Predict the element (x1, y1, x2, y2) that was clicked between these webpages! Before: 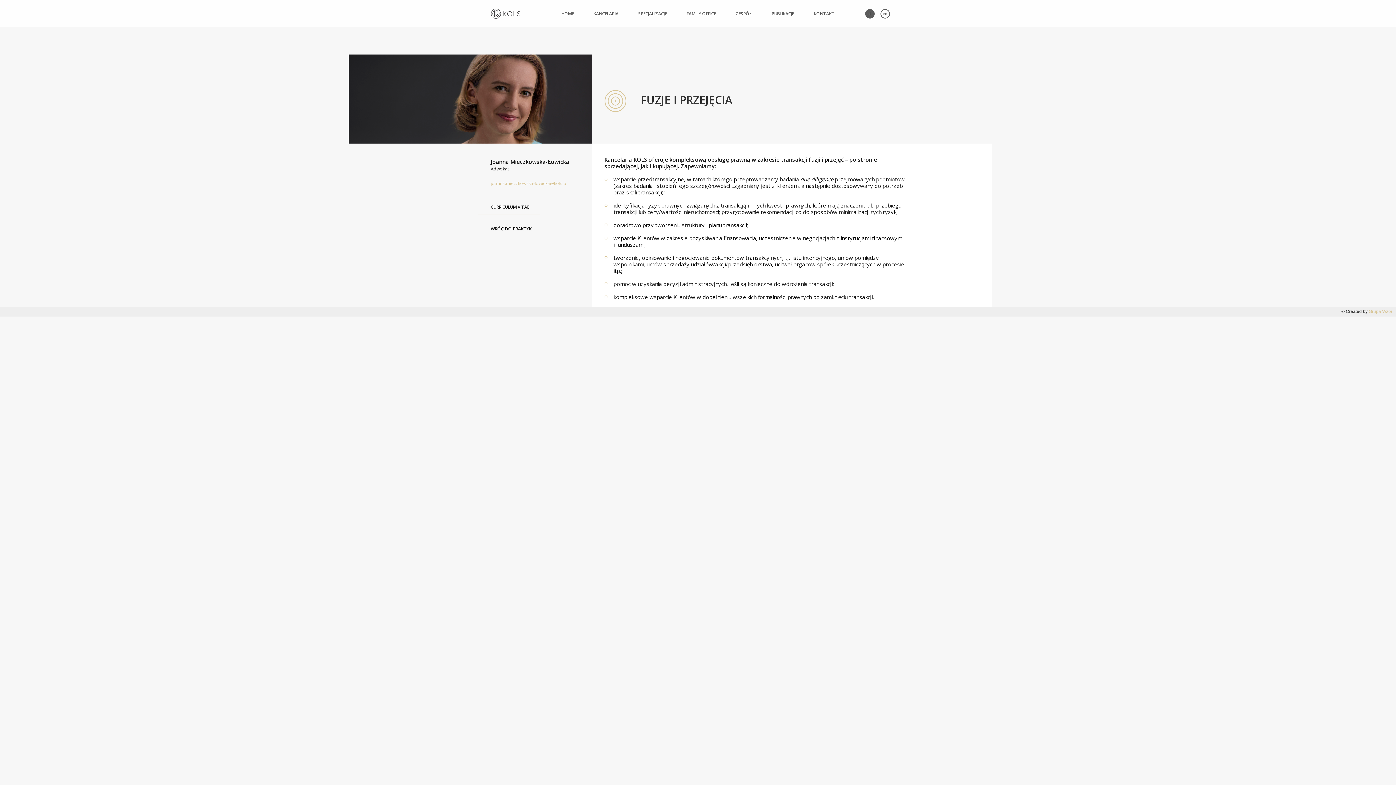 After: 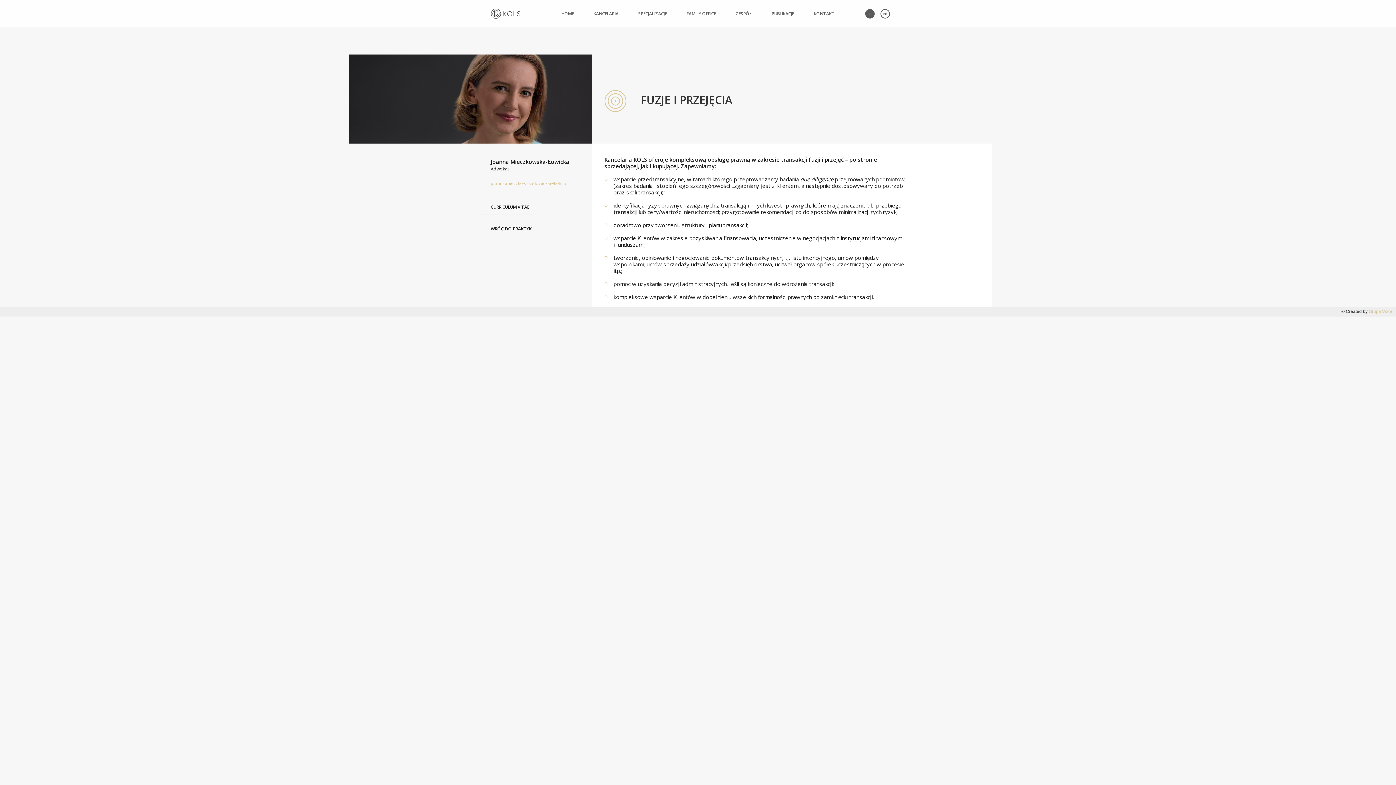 Action: bbox: (490, 180, 586, 187) label: joanna.mieczkowska-lowicka@kols.pl